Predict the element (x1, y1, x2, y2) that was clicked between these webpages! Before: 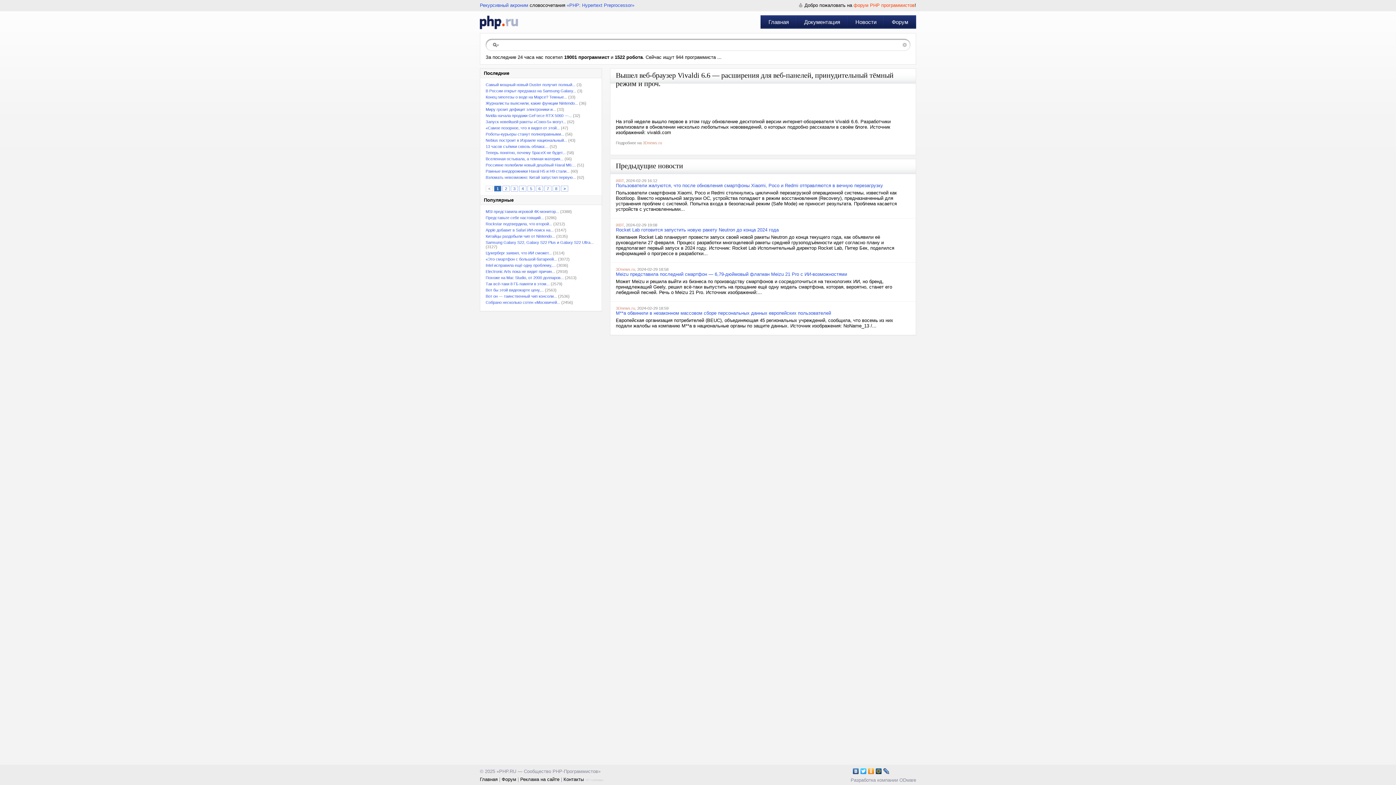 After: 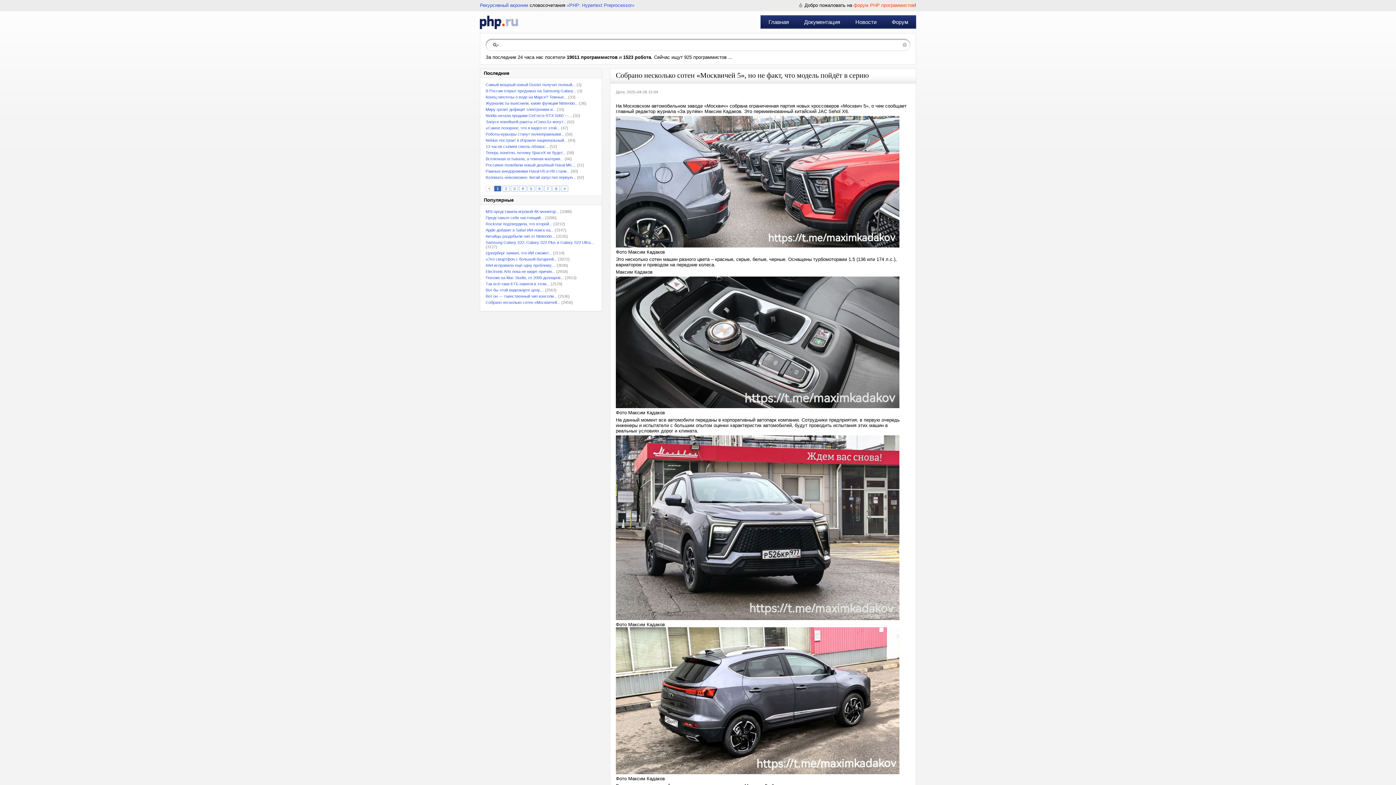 Action: bbox: (485, 300, 560, 304) label: Собрано несколько сотен «Москвичей...